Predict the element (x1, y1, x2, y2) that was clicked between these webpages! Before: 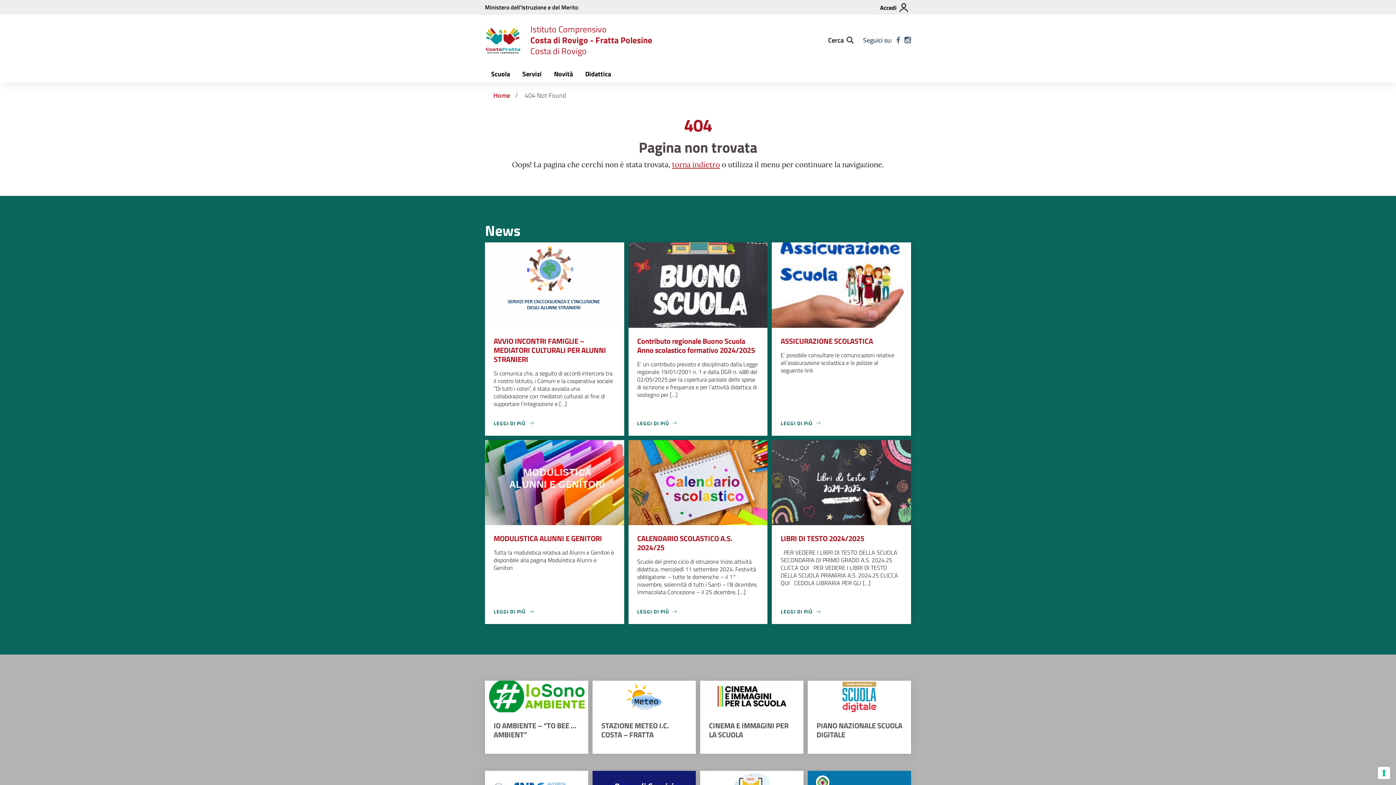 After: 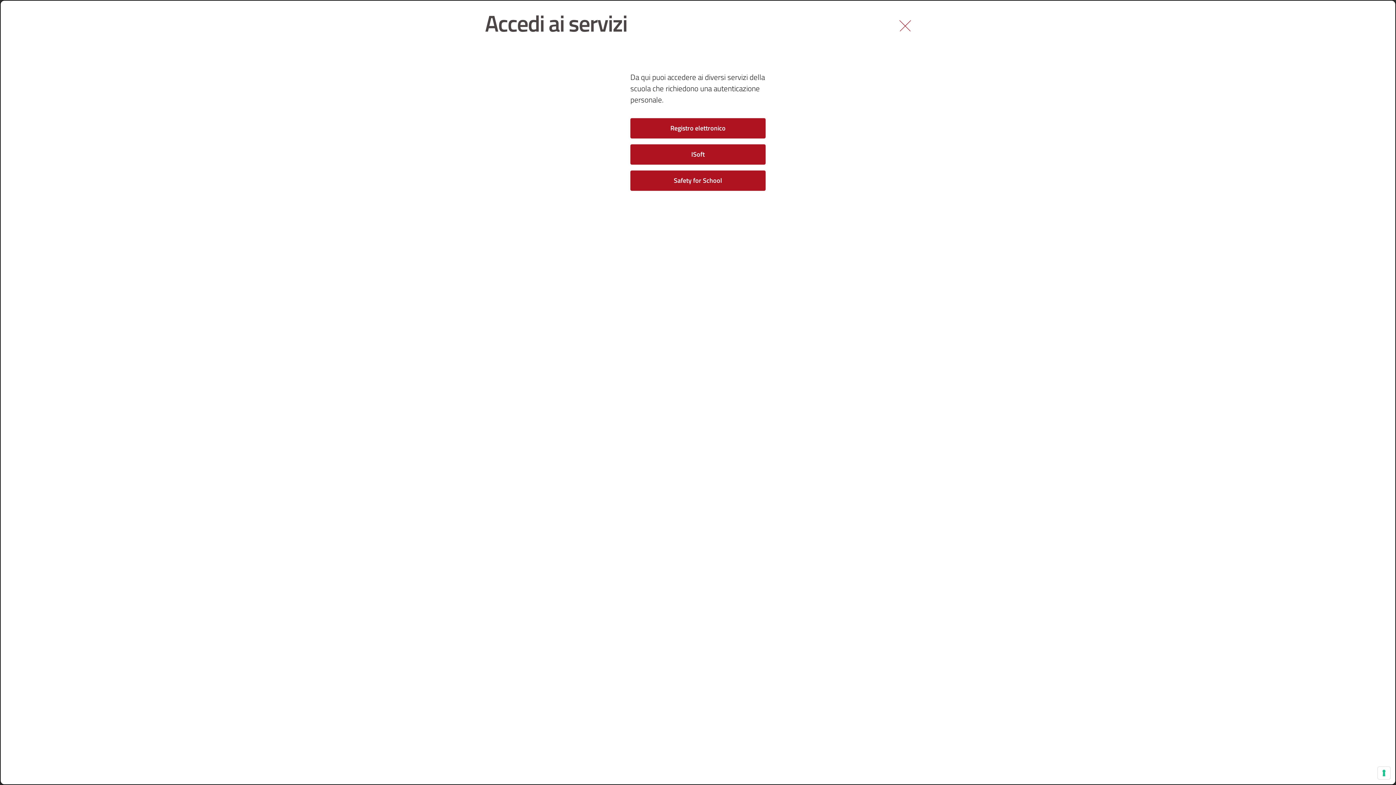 Action: label: Accedi bbox: (878, 0, 911, 15)